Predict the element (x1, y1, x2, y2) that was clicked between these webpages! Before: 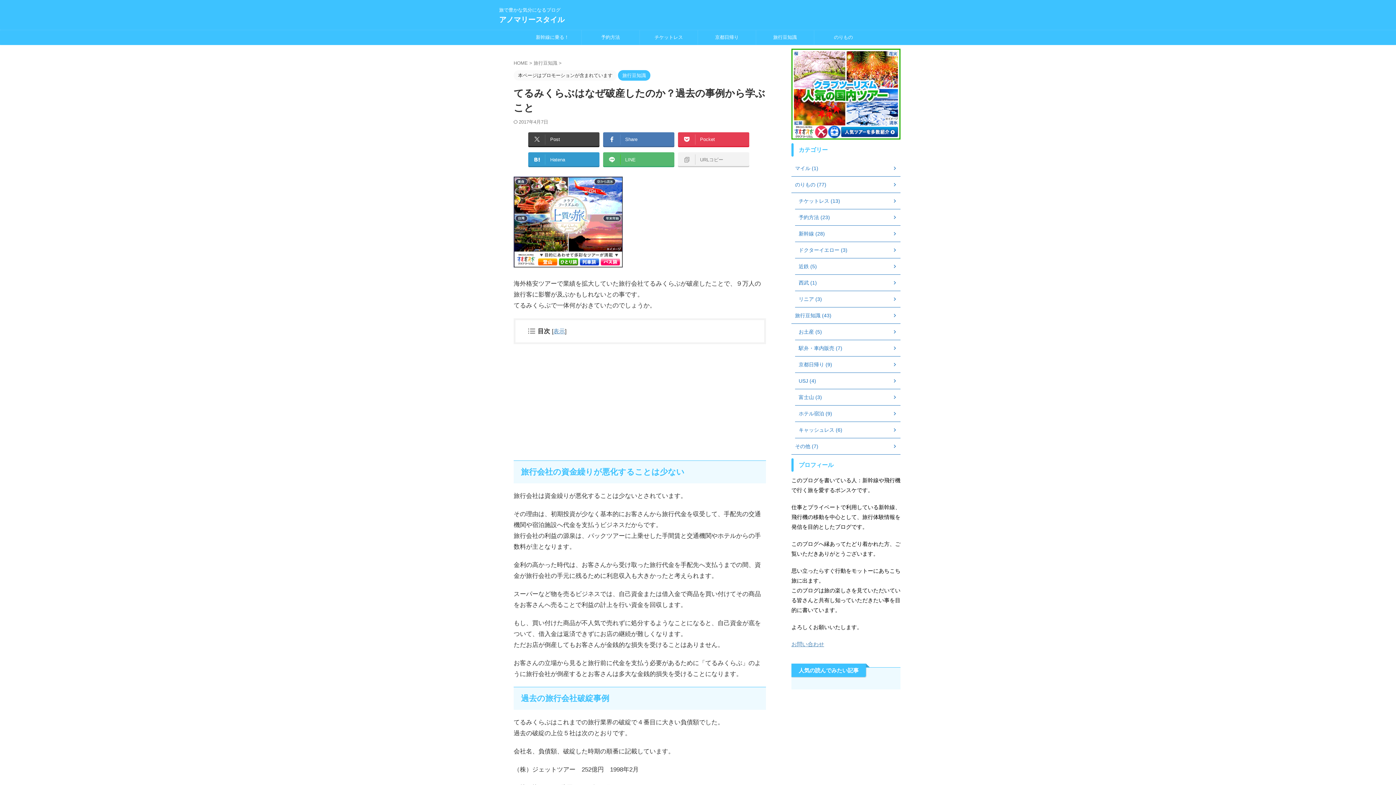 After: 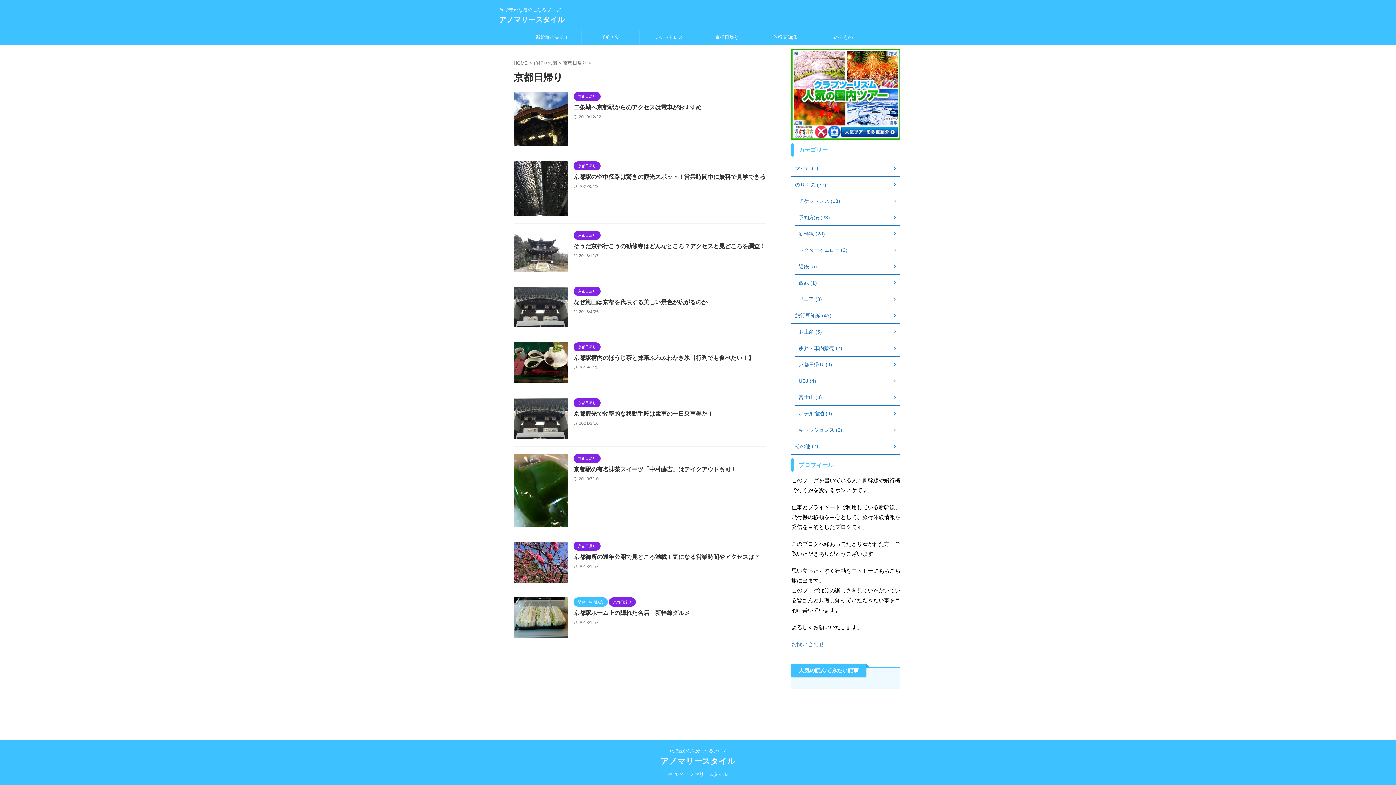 Action: bbox: (795, 356, 900, 373) label: 京都日帰り (9)